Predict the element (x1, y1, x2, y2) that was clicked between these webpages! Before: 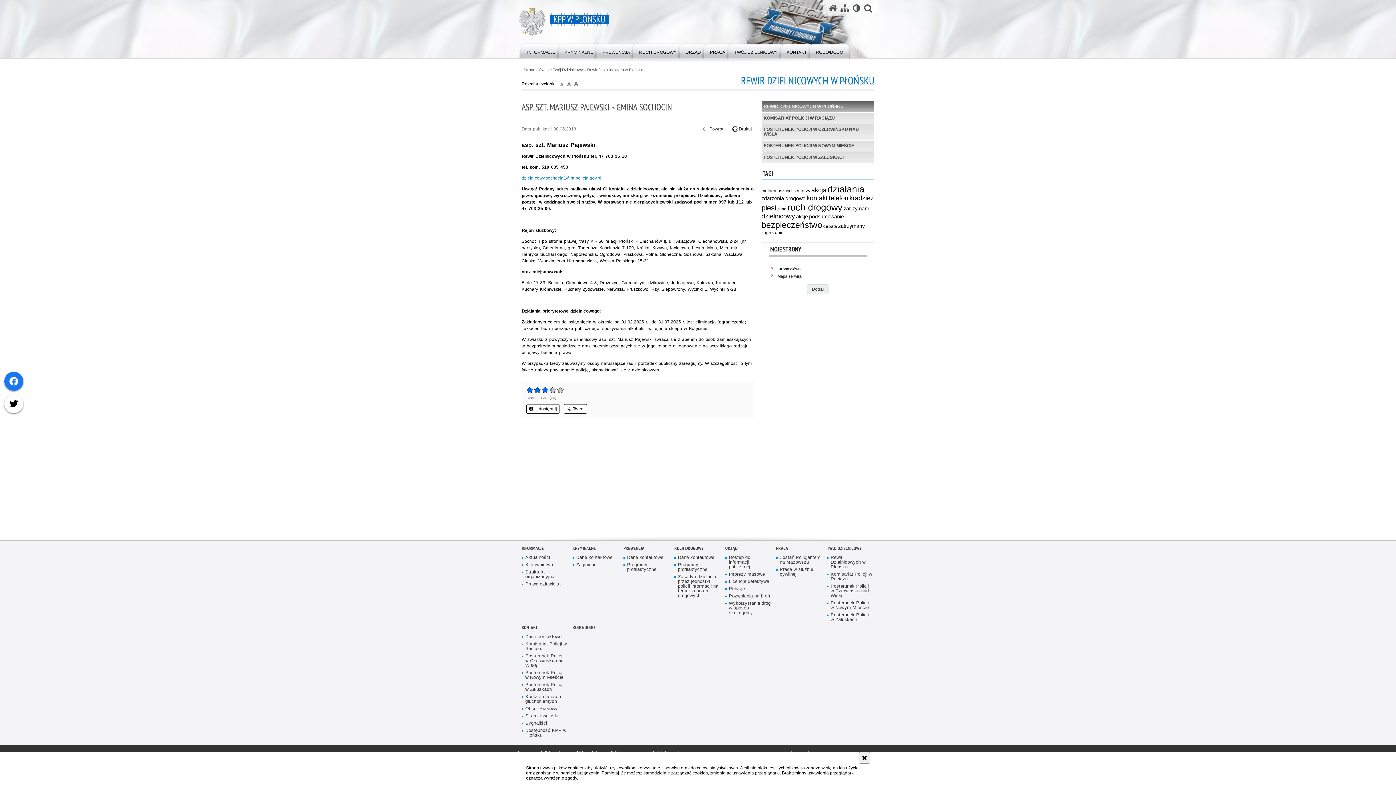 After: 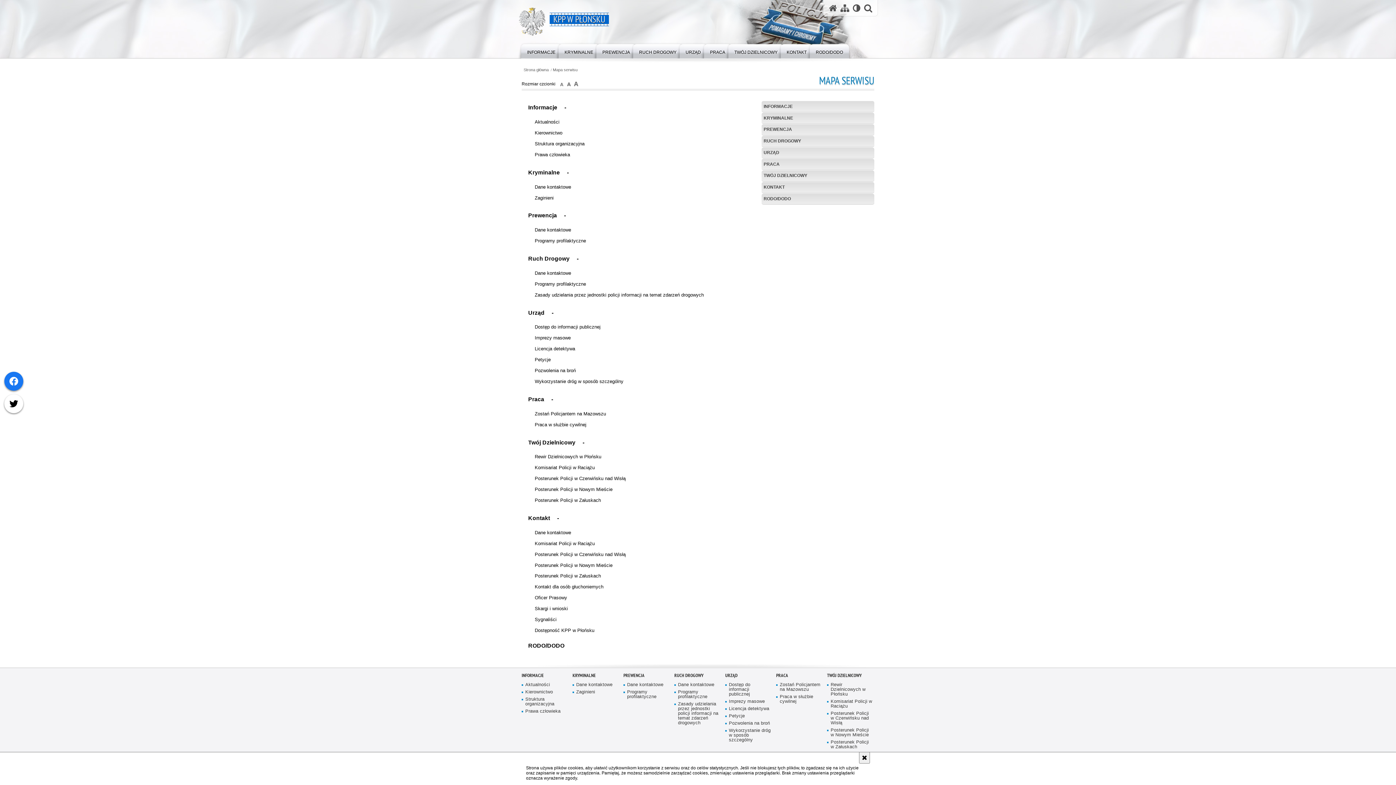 Action: bbox: (840, 3, 849, 12) label: Mapa serwisu